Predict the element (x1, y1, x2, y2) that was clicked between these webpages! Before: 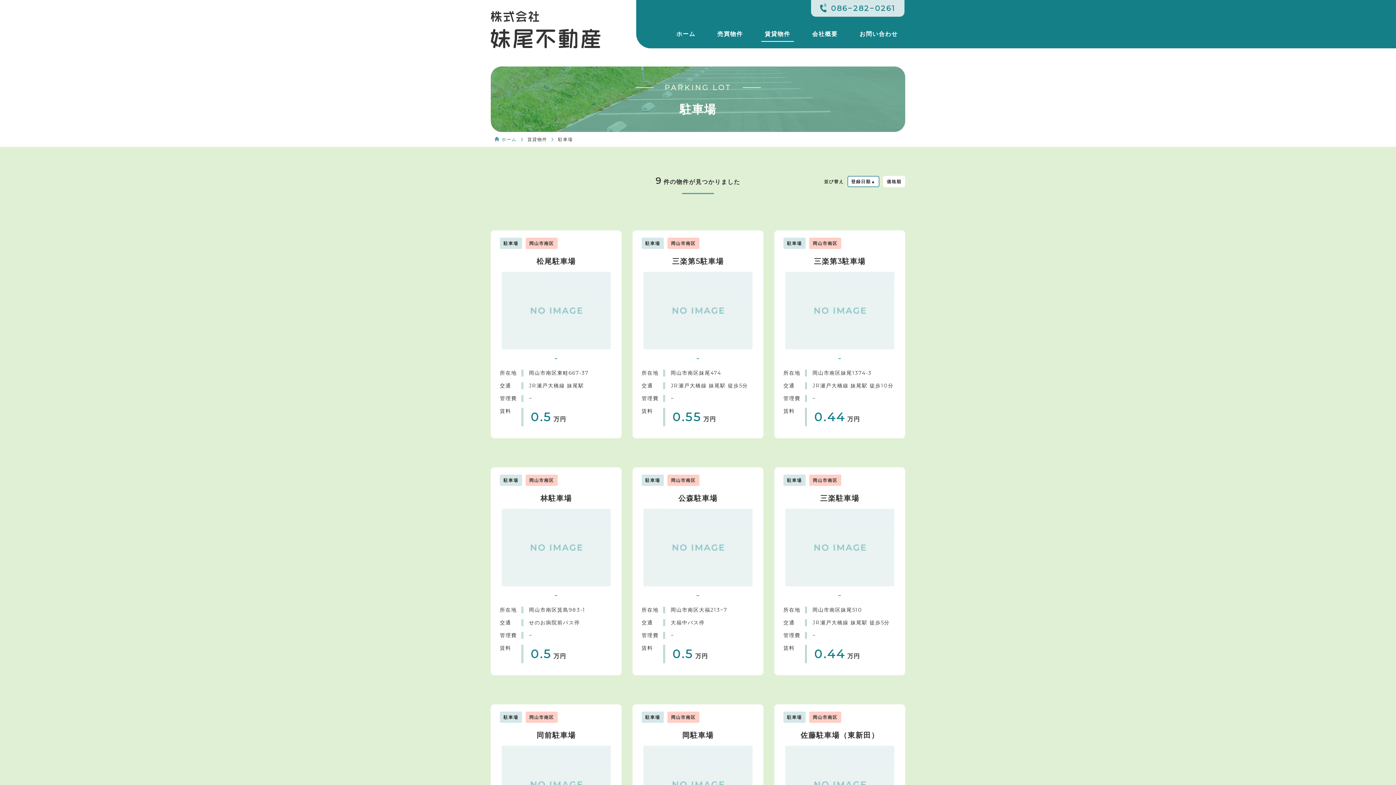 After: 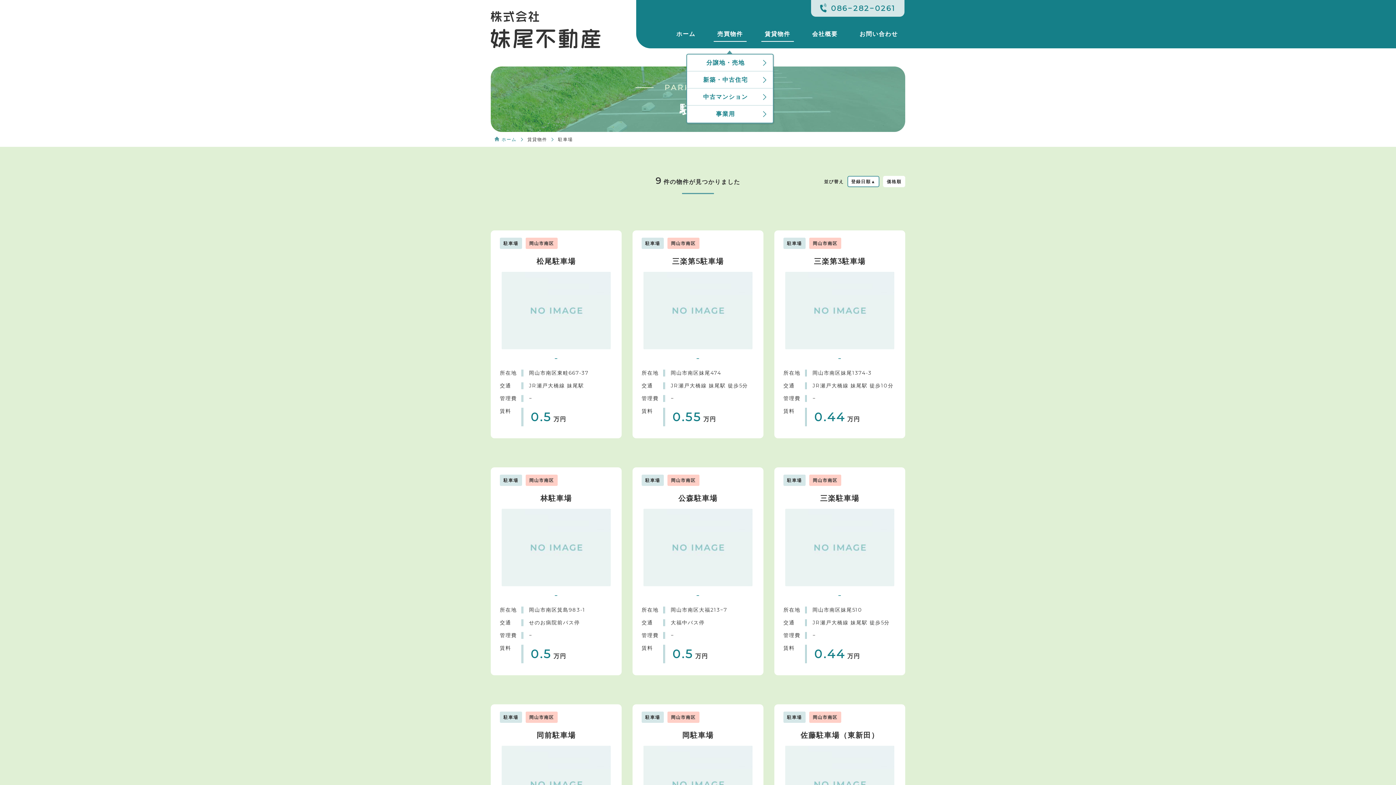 Action: label: 売買物件 bbox: (710, 24, 750, 41)